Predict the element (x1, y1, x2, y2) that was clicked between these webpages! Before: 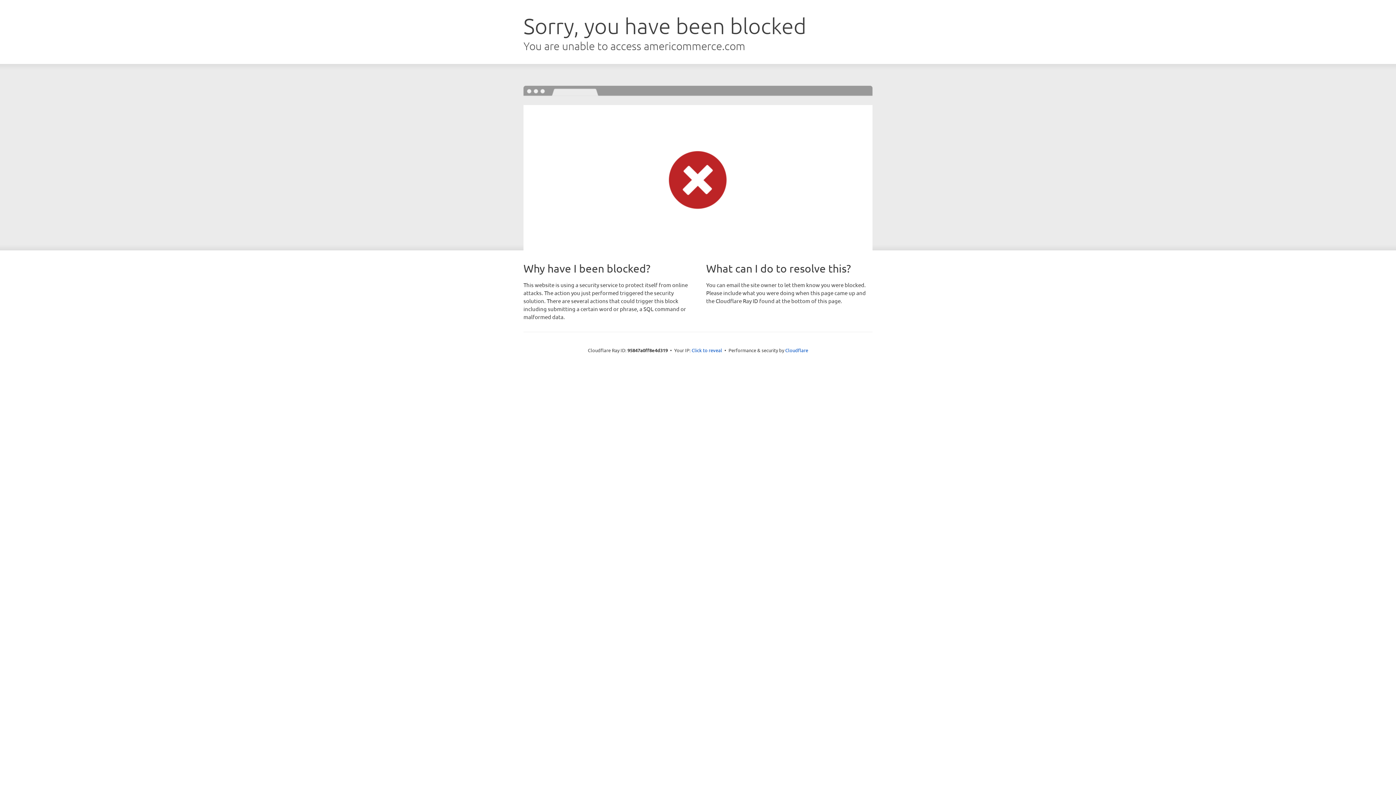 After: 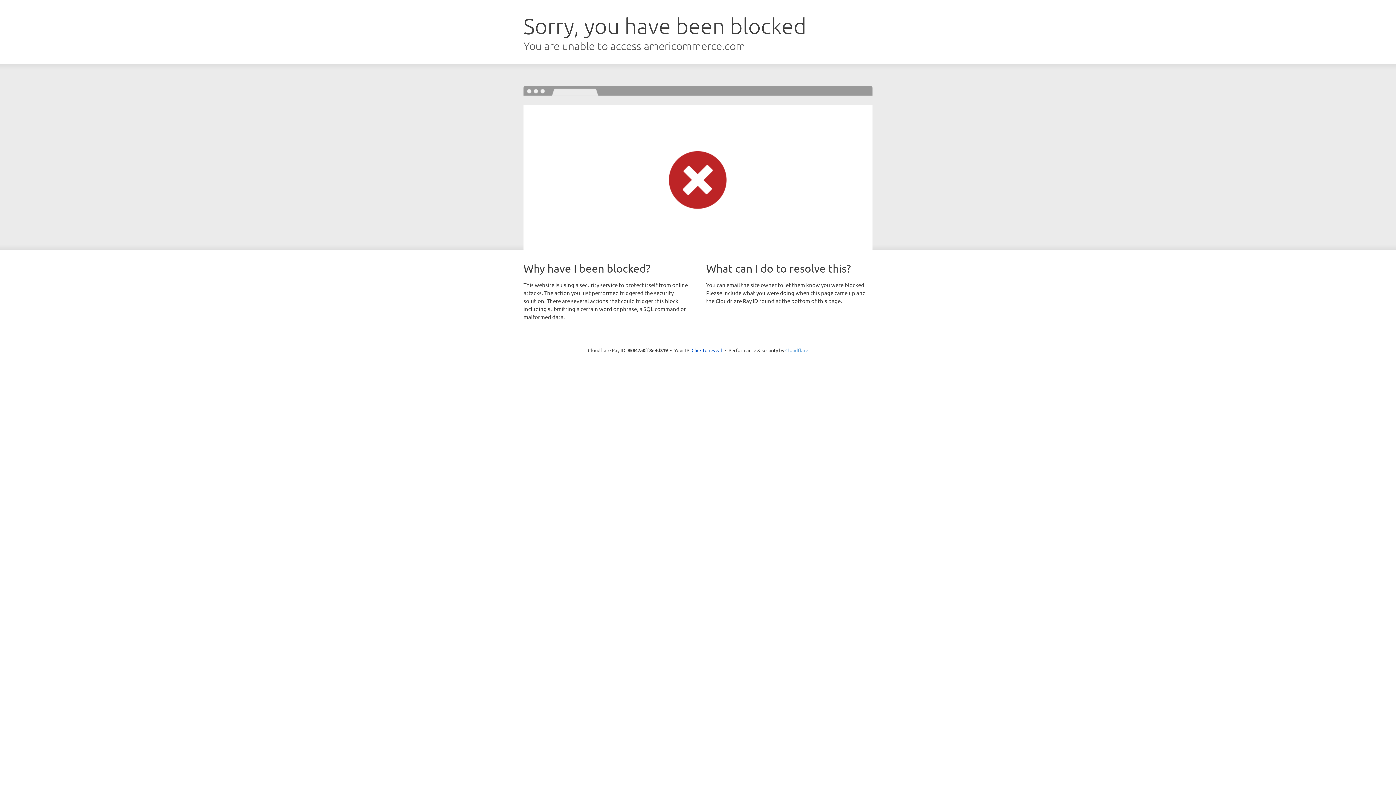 Action: bbox: (785, 347, 808, 353) label: Cloudflare